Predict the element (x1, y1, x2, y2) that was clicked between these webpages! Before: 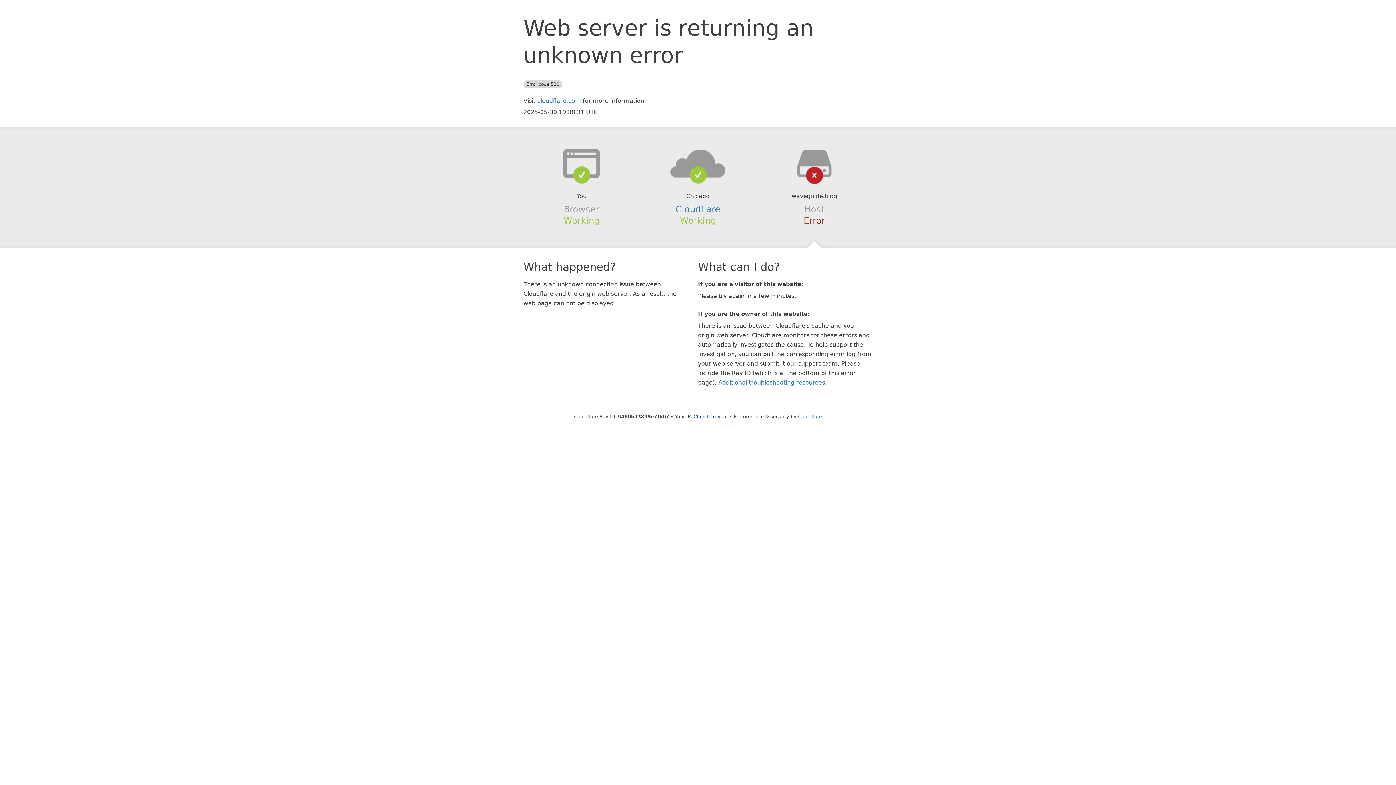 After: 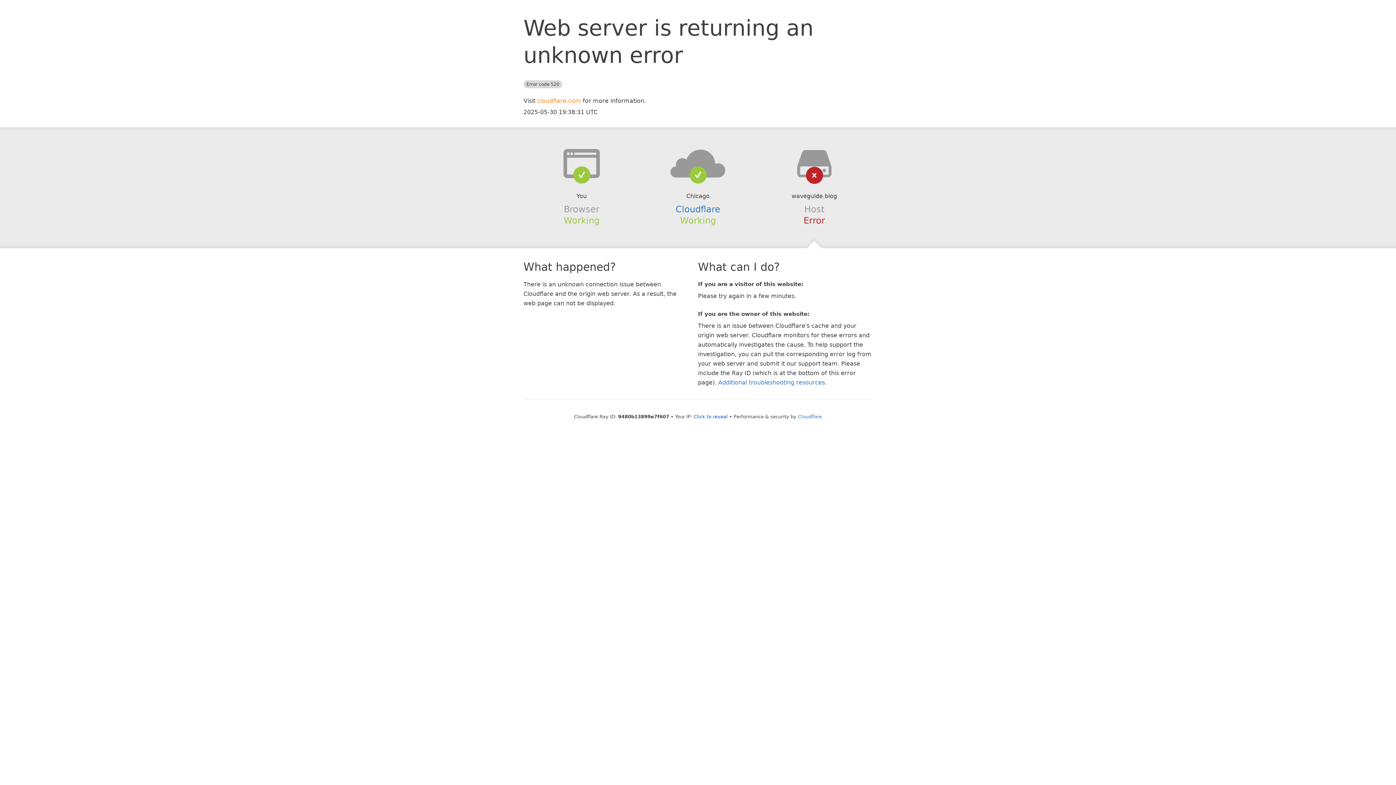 Action: bbox: (537, 97, 581, 104) label: cloudflare.com